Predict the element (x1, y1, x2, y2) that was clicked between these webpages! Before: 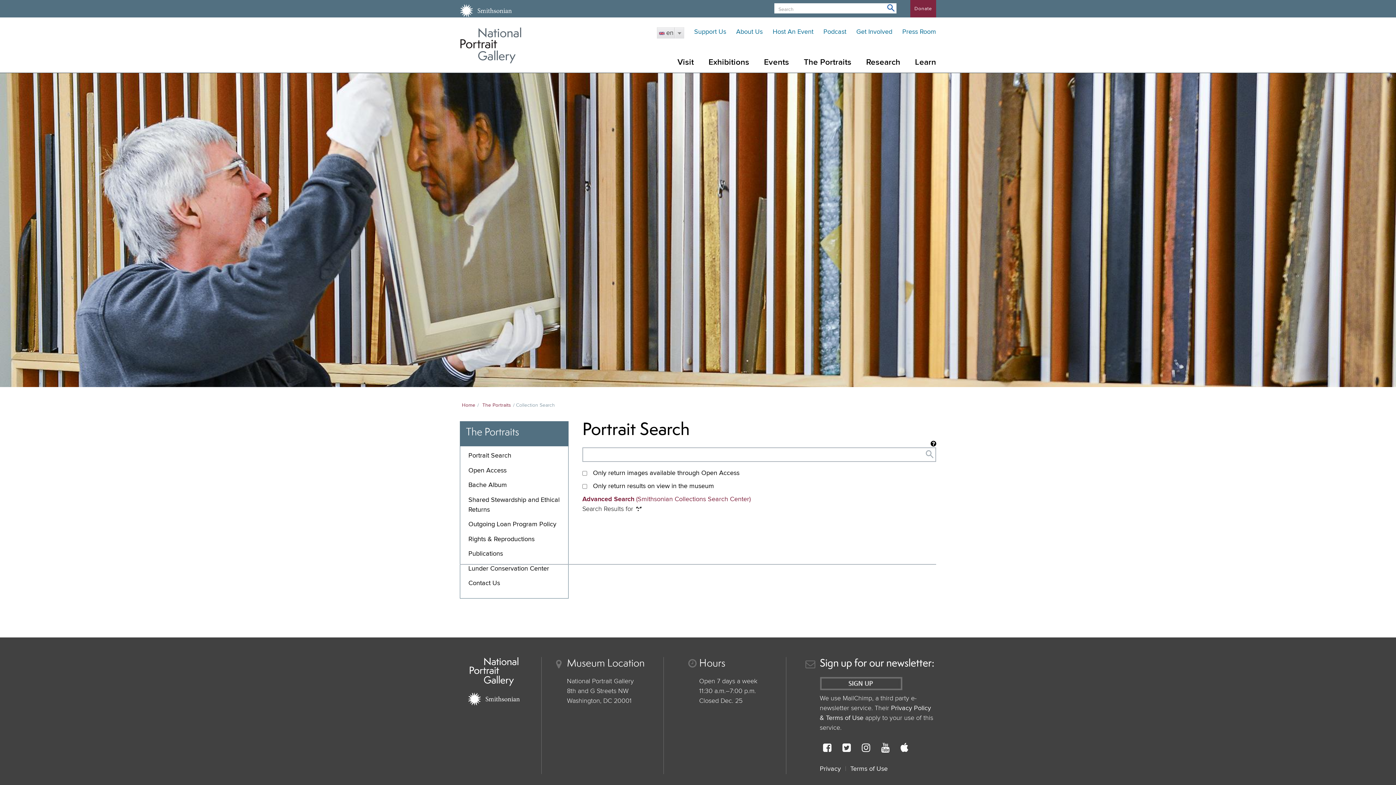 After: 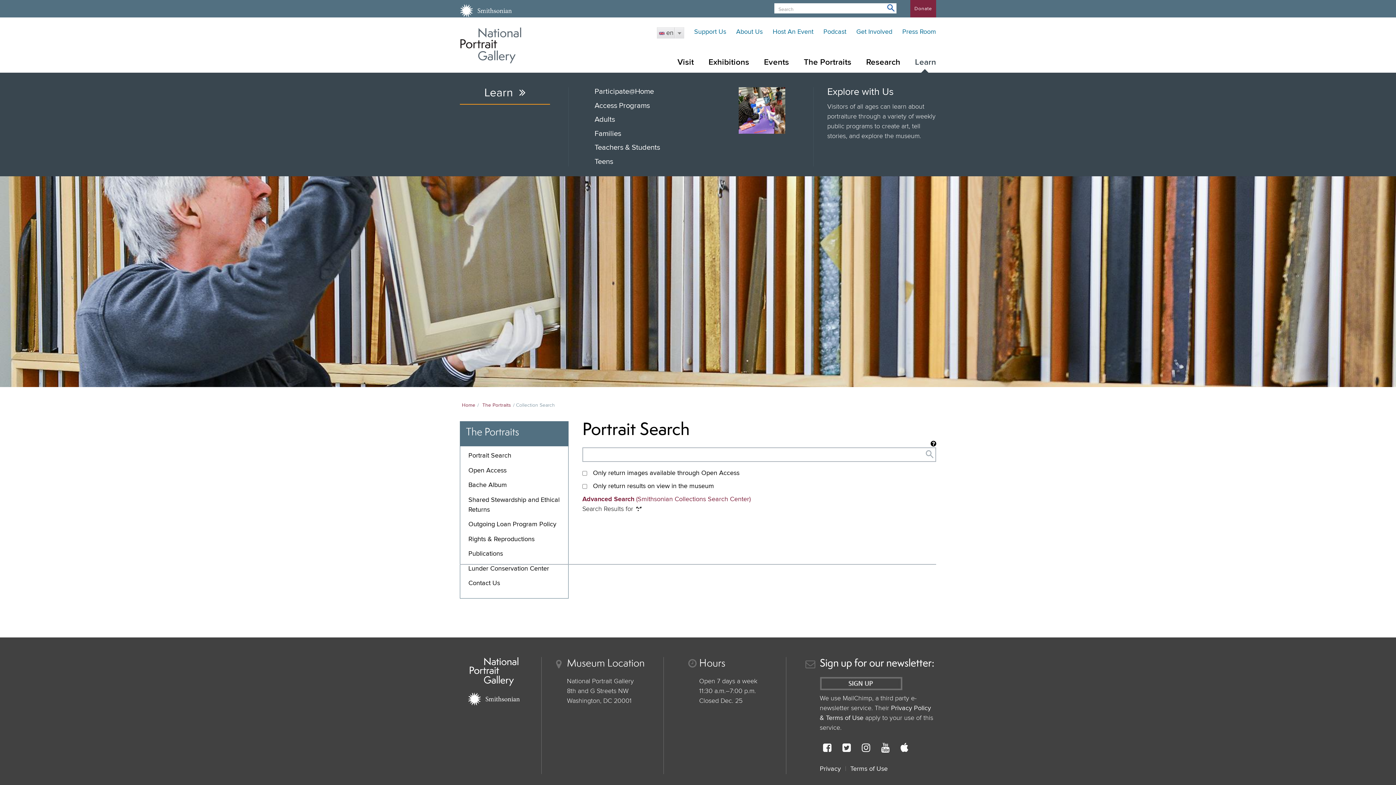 Action: bbox: (907, 52, 936, 72) label: Learn